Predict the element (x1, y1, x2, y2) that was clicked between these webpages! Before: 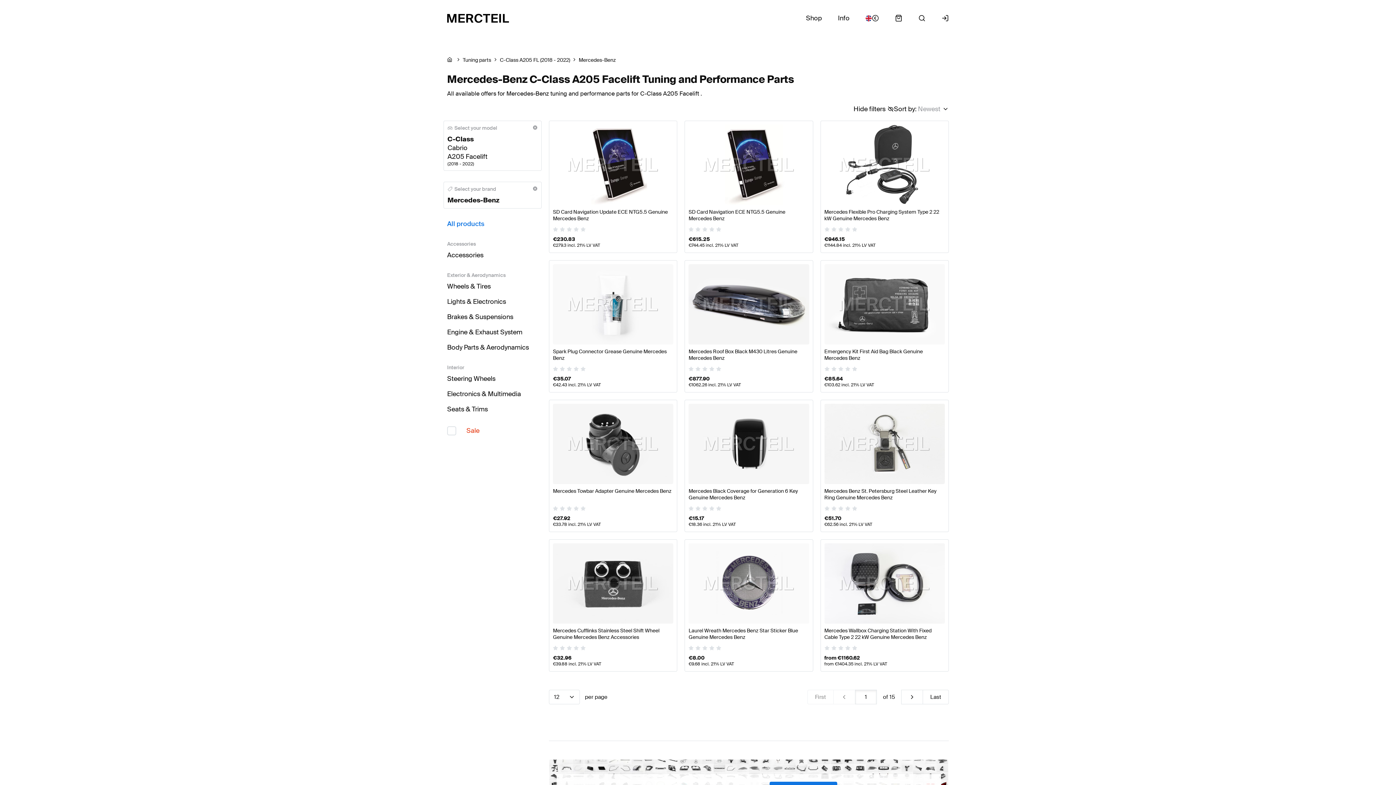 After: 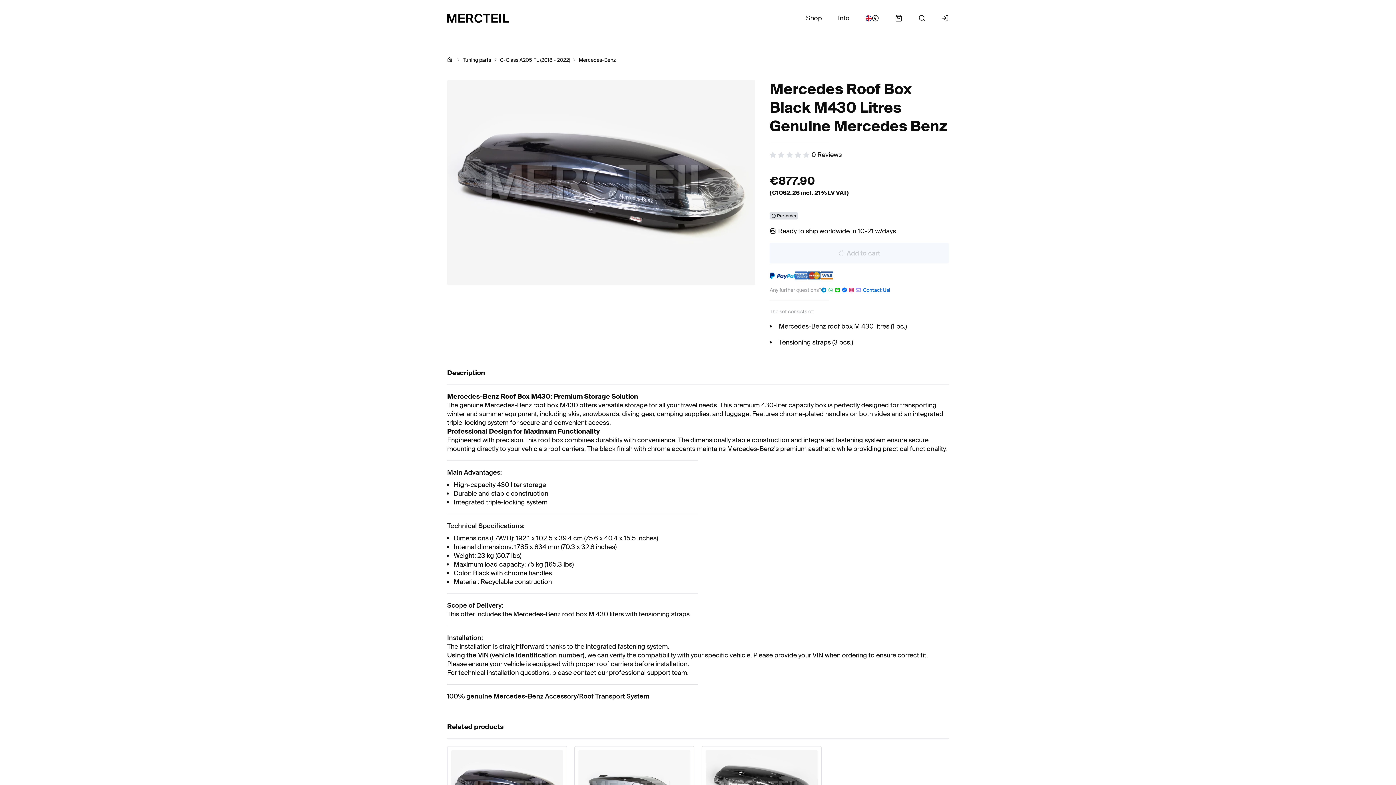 Action: bbox: (685, 260, 812, 372) label: Mercedes Roof Box Black M430 Litres Genuine Mercedes Benz
Pre-order